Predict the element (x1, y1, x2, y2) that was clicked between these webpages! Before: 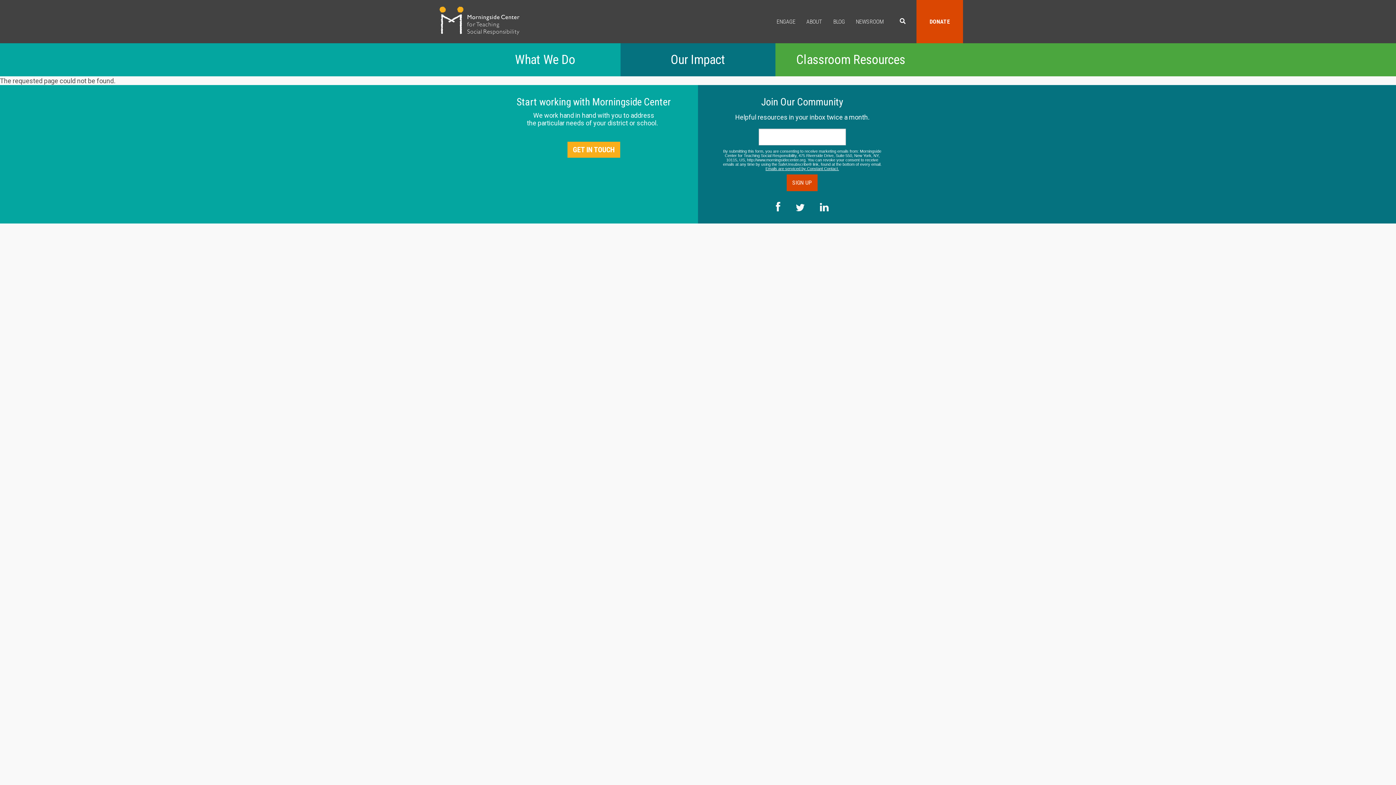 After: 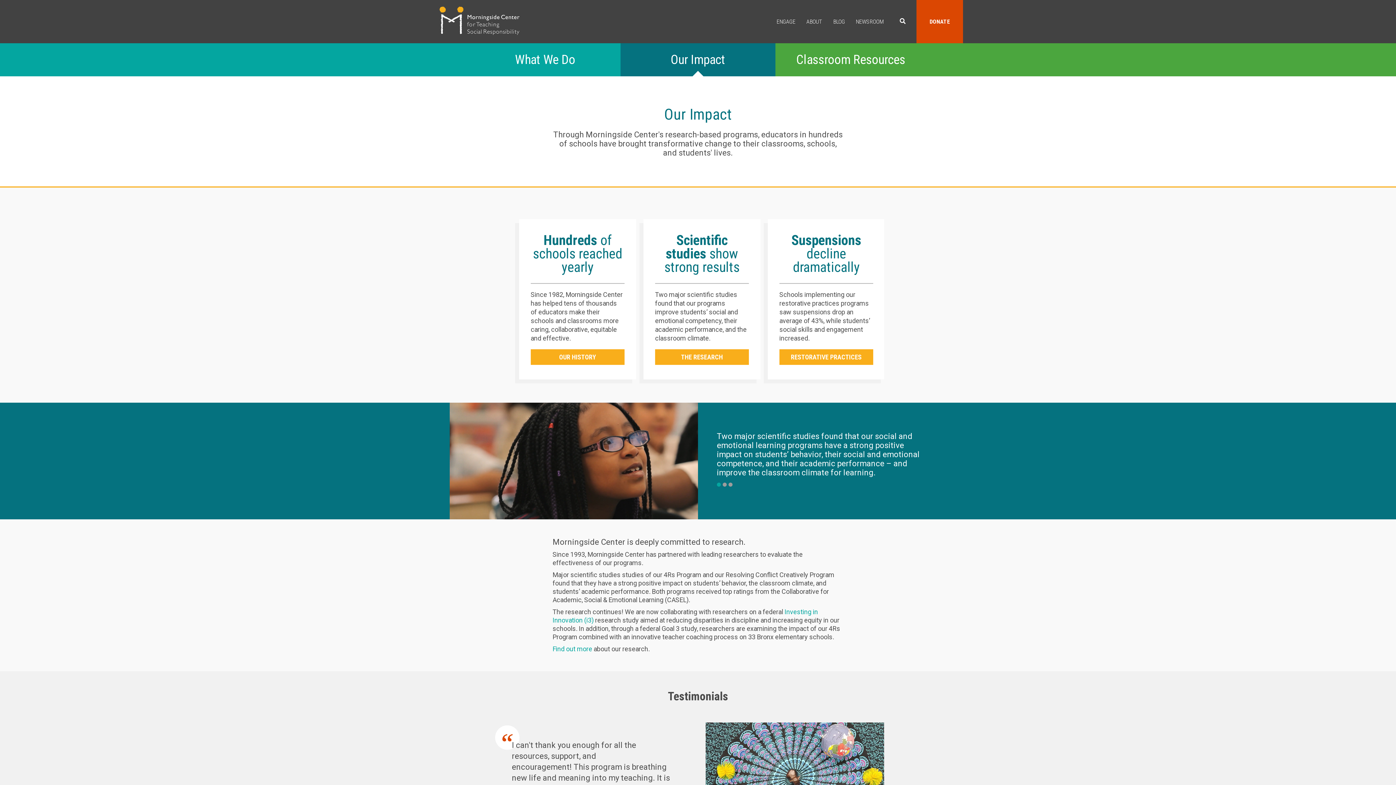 Action: label: Our Impact bbox: (620, 43, 775, 76)